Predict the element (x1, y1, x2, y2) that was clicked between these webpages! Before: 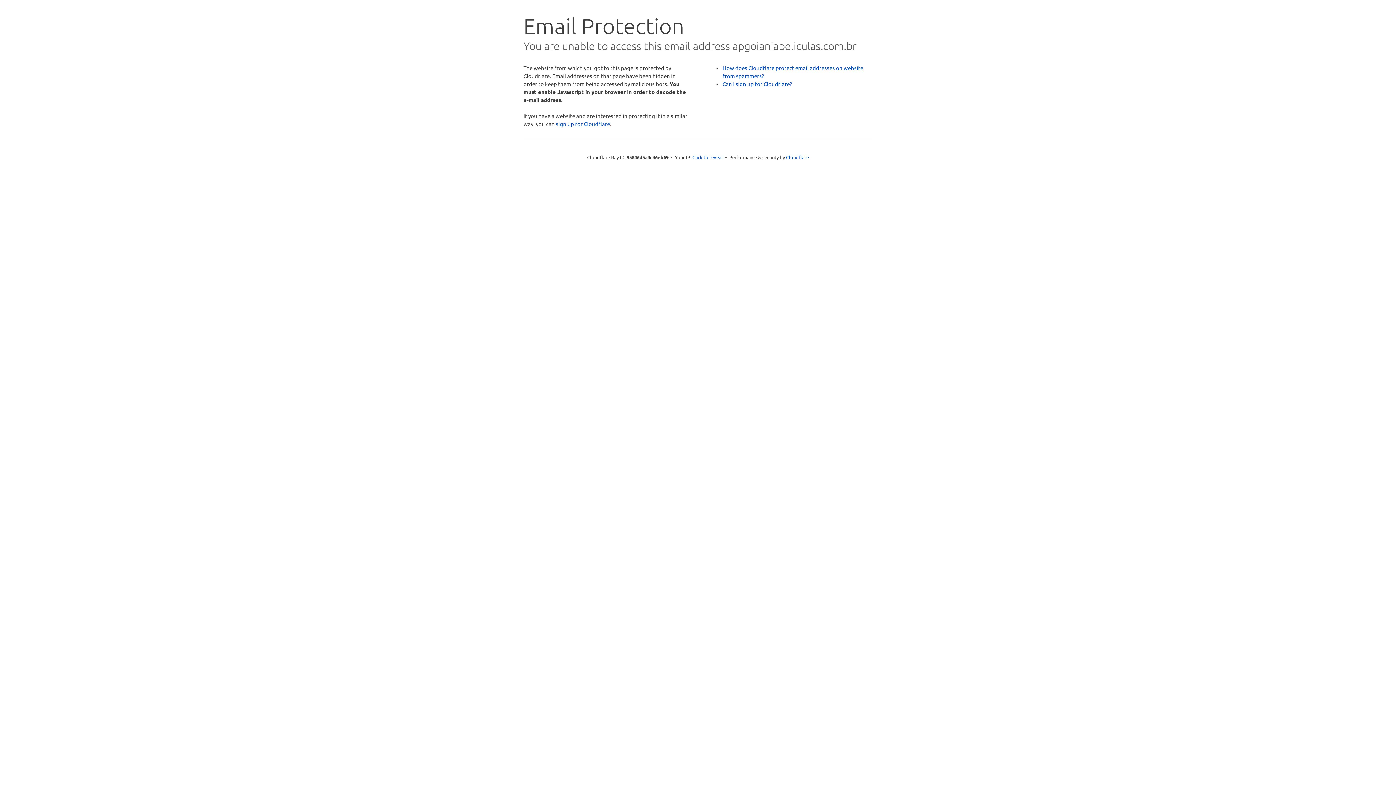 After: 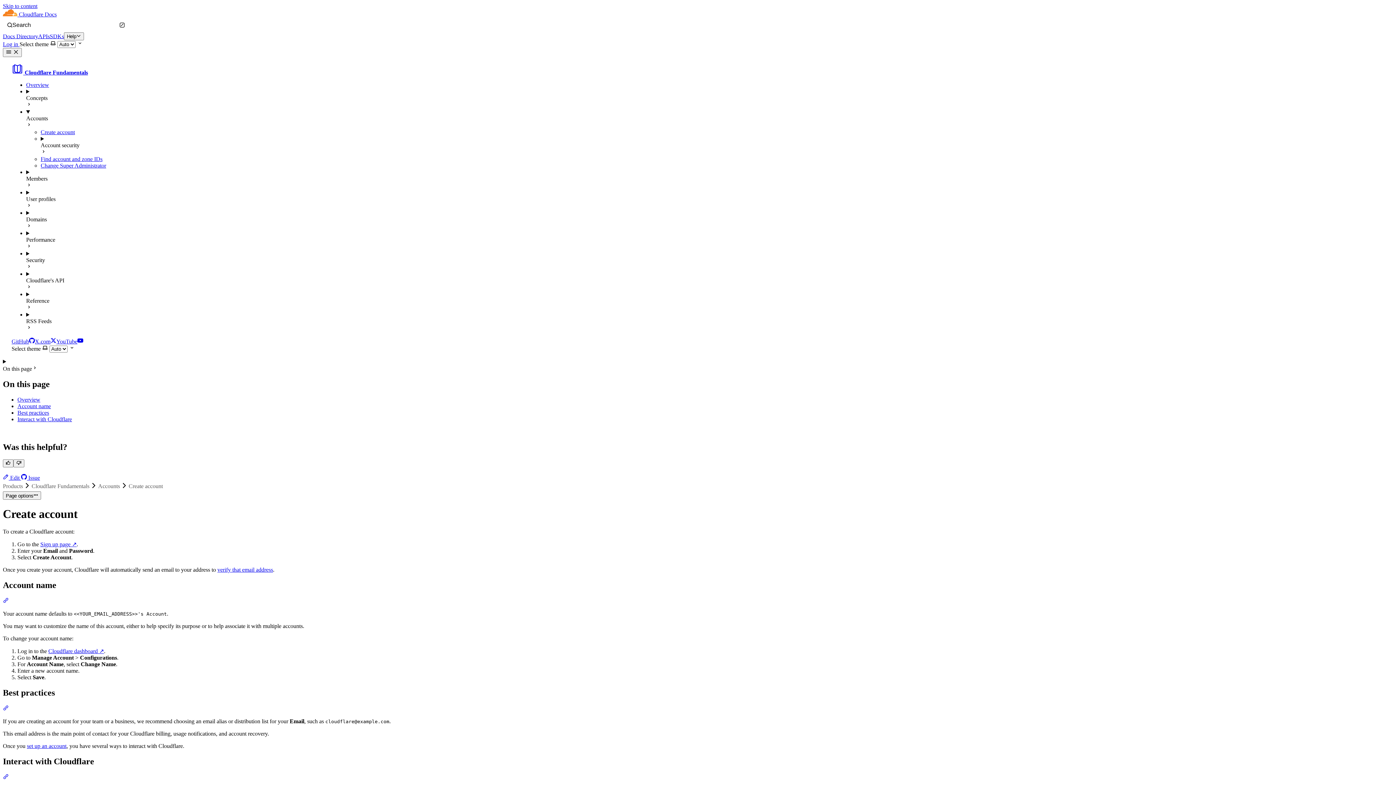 Action: bbox: (722, 80, 792, 87) label: Can I sign up for Cloudflare?